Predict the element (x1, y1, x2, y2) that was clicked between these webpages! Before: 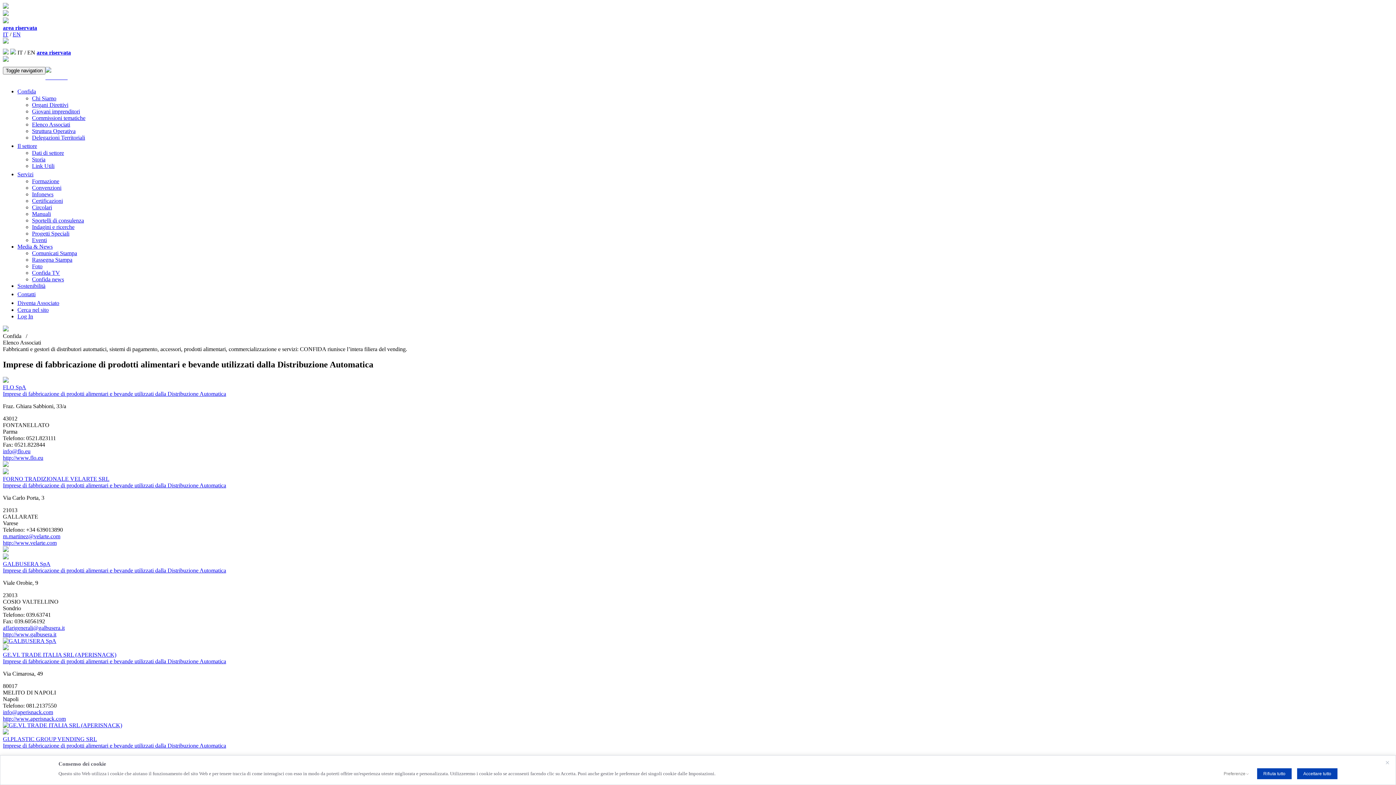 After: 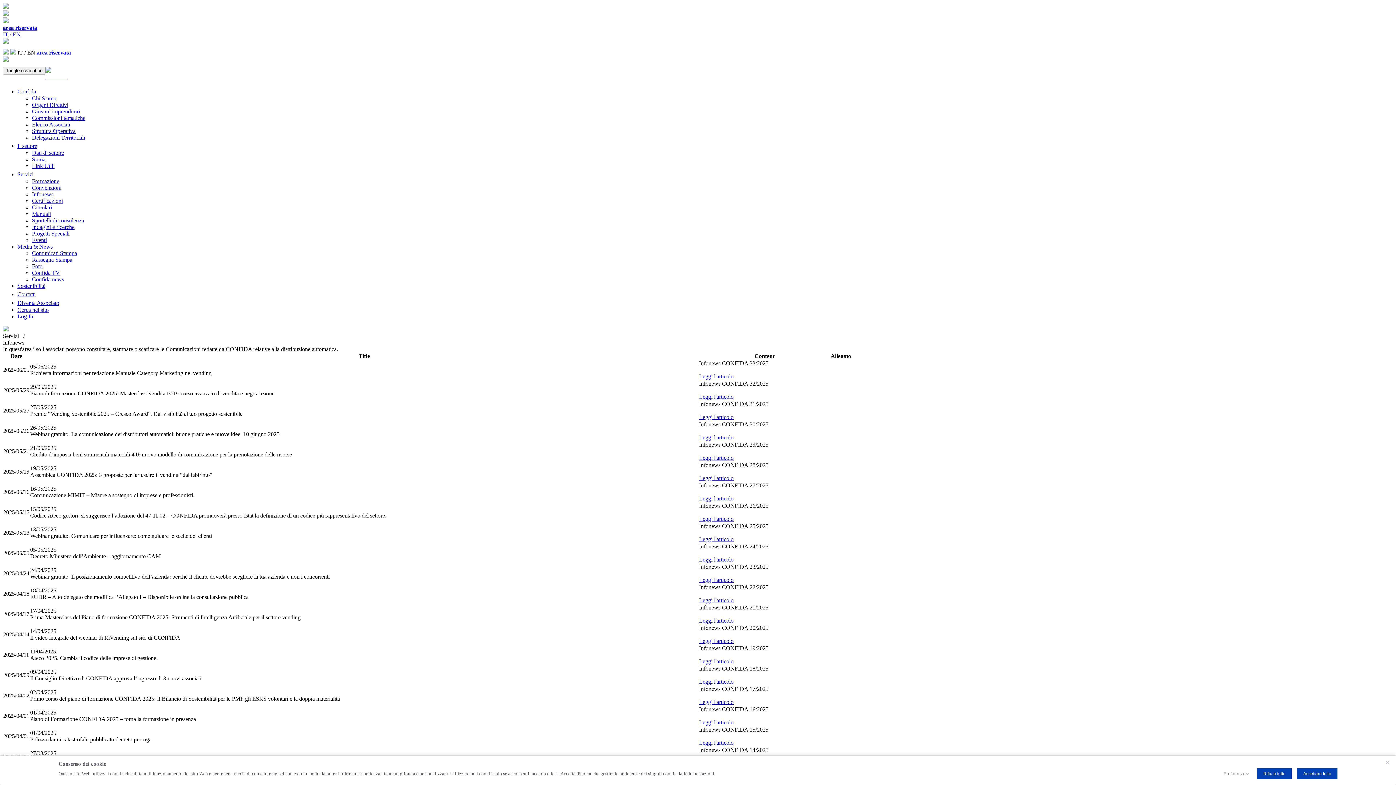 Action: bbox: (32, 191, 53, 197) label: Infonews